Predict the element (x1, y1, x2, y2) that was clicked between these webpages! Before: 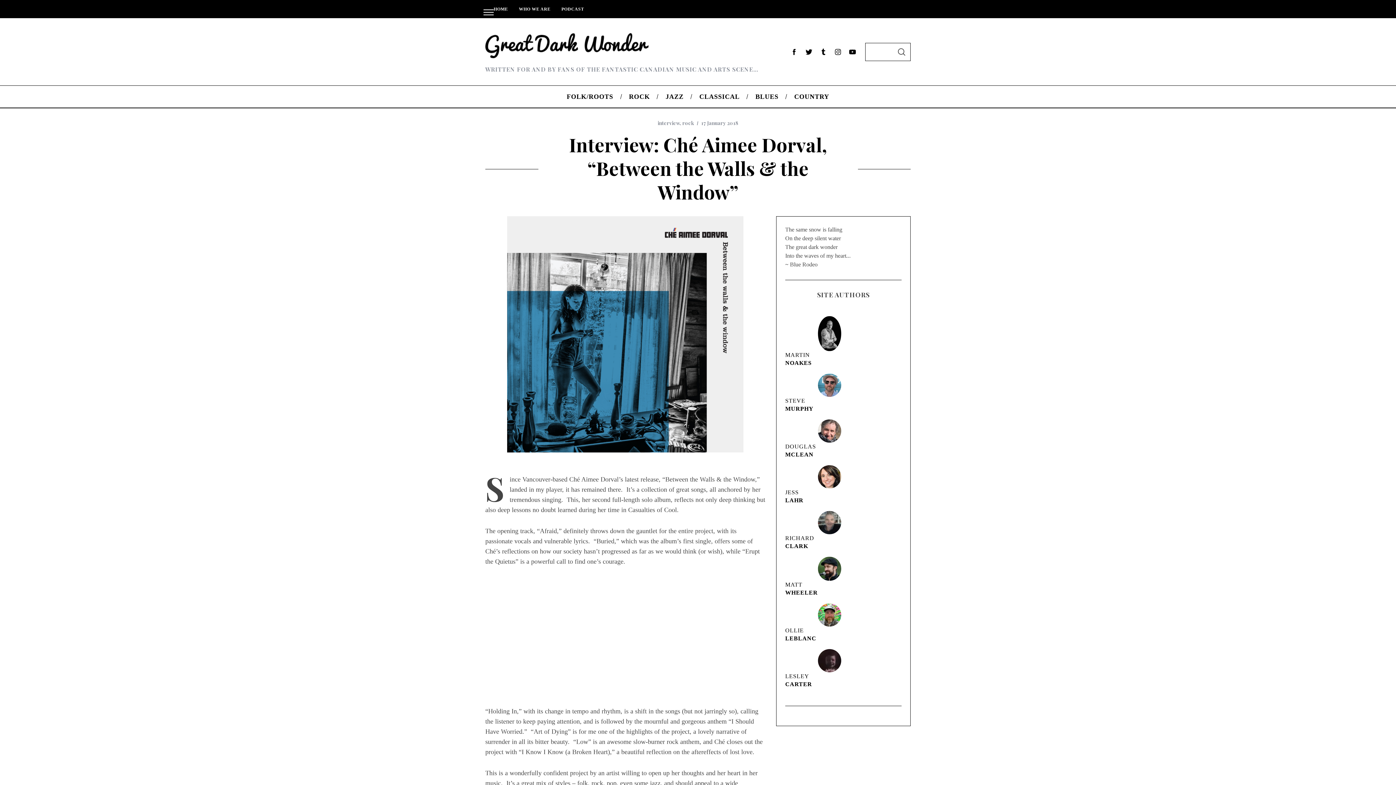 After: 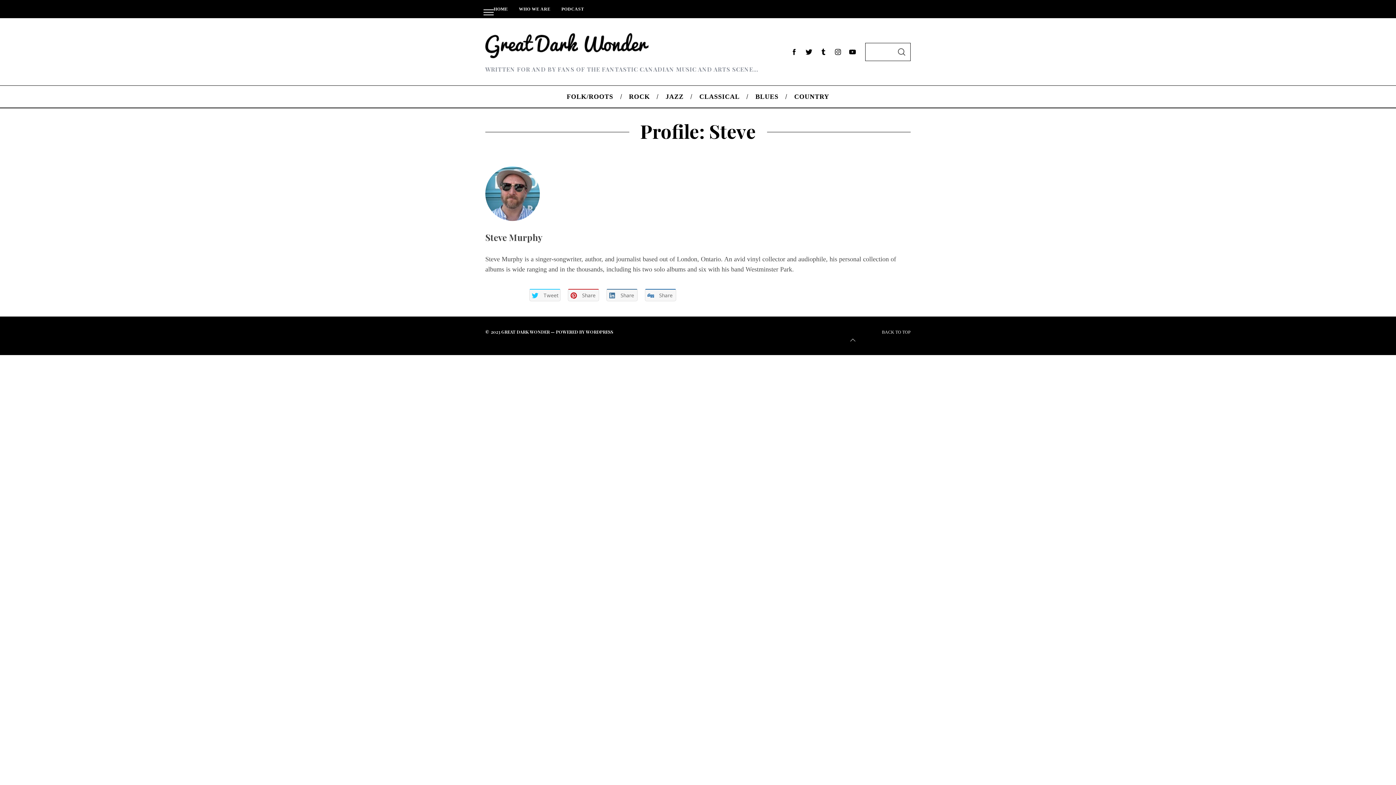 Action: bbox: (818, 373, 901, 397)